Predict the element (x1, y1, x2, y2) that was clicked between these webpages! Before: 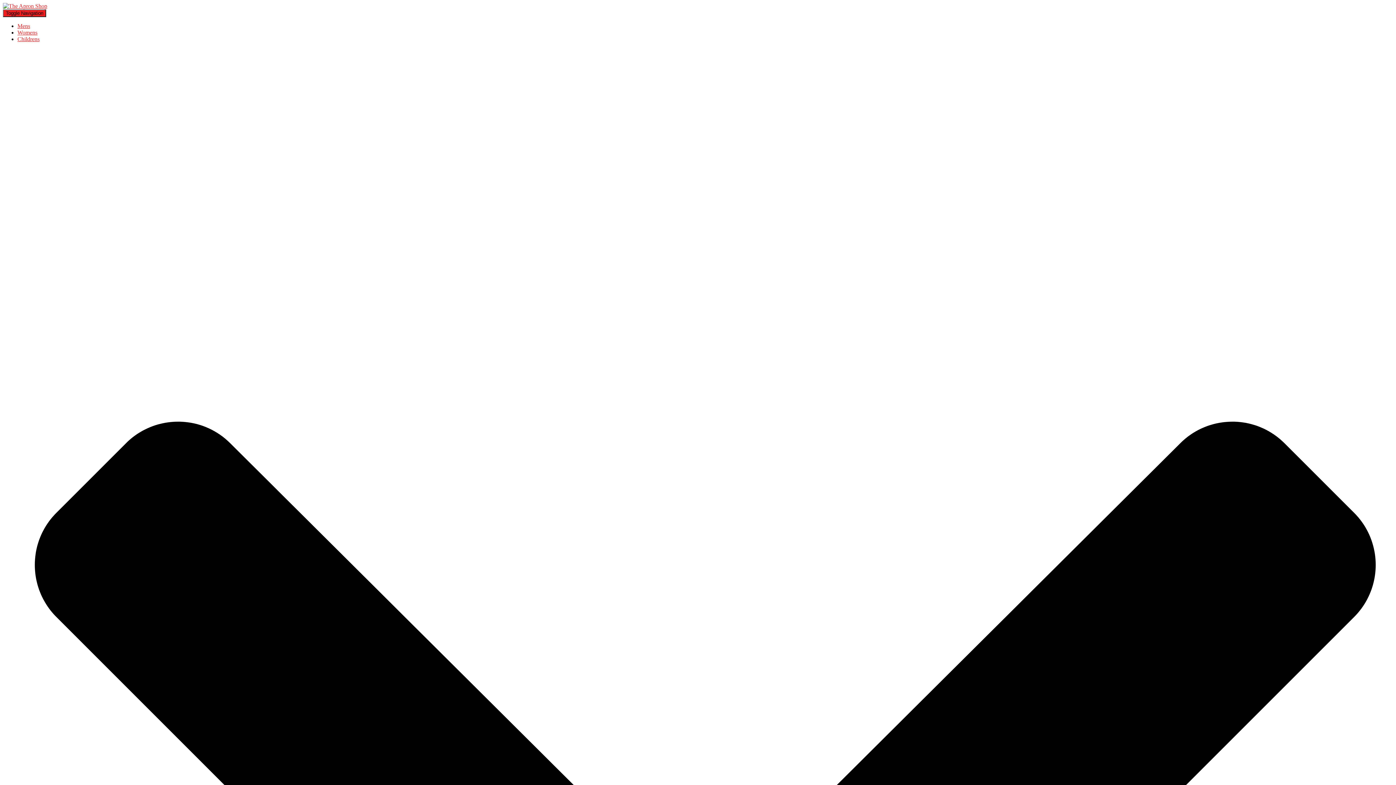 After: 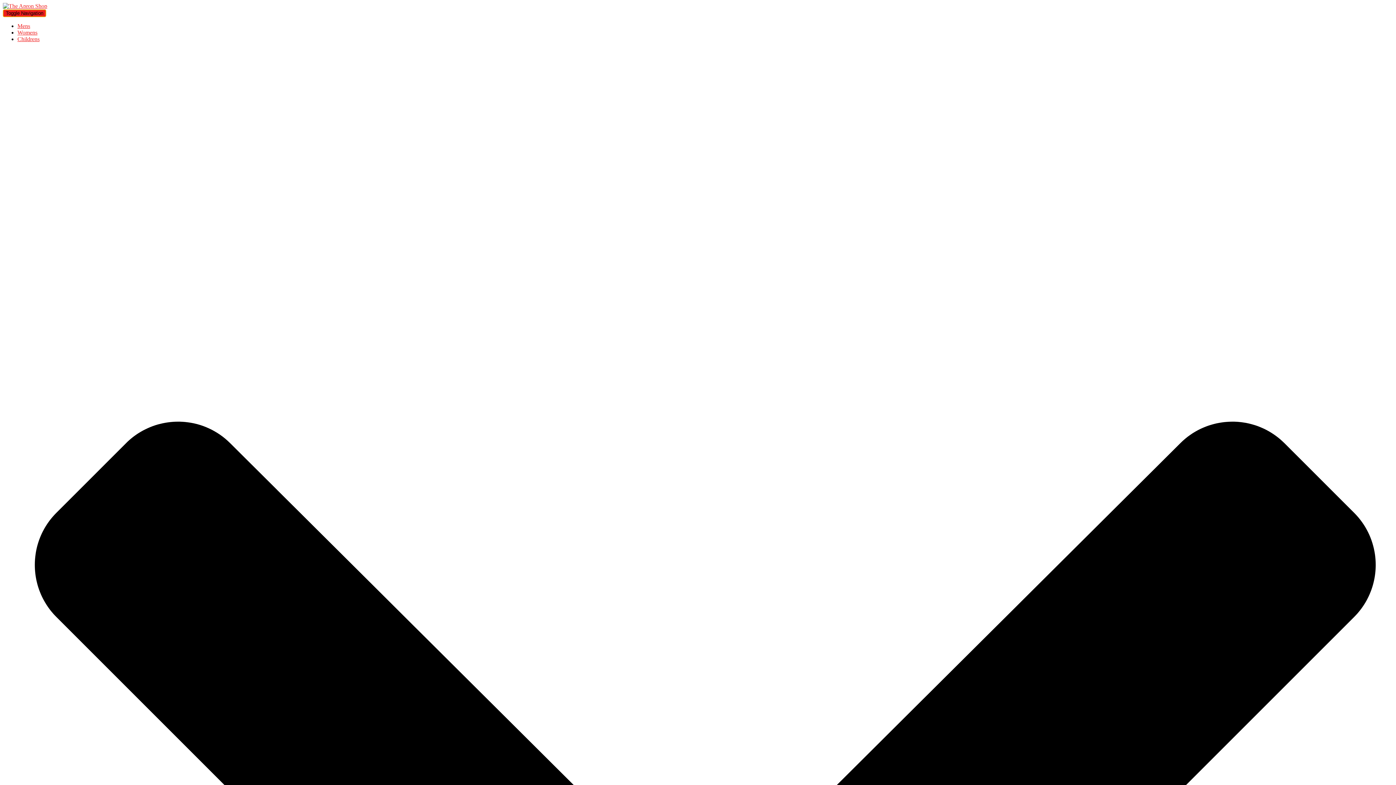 Action: bbox: (2, 9, 46, 17) label: Toggle Navigation